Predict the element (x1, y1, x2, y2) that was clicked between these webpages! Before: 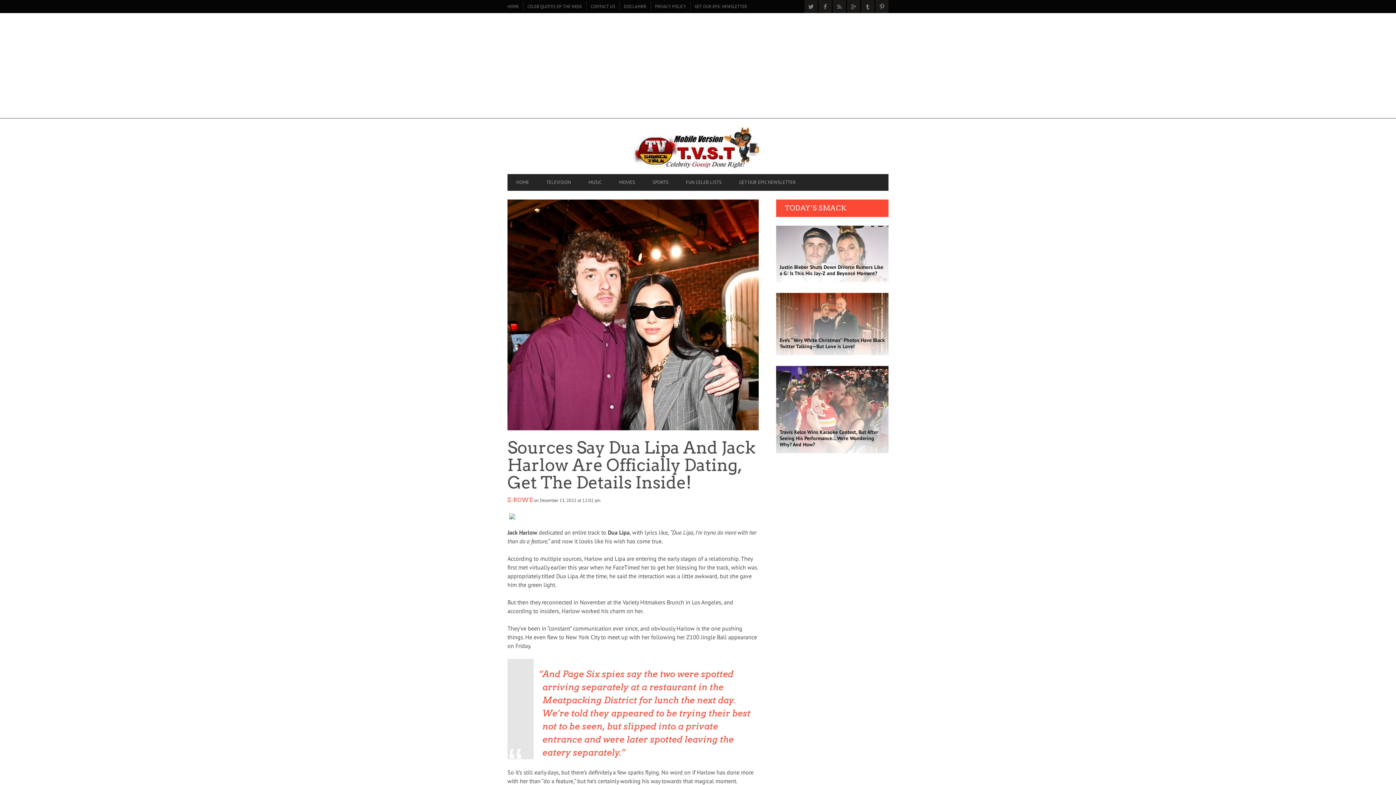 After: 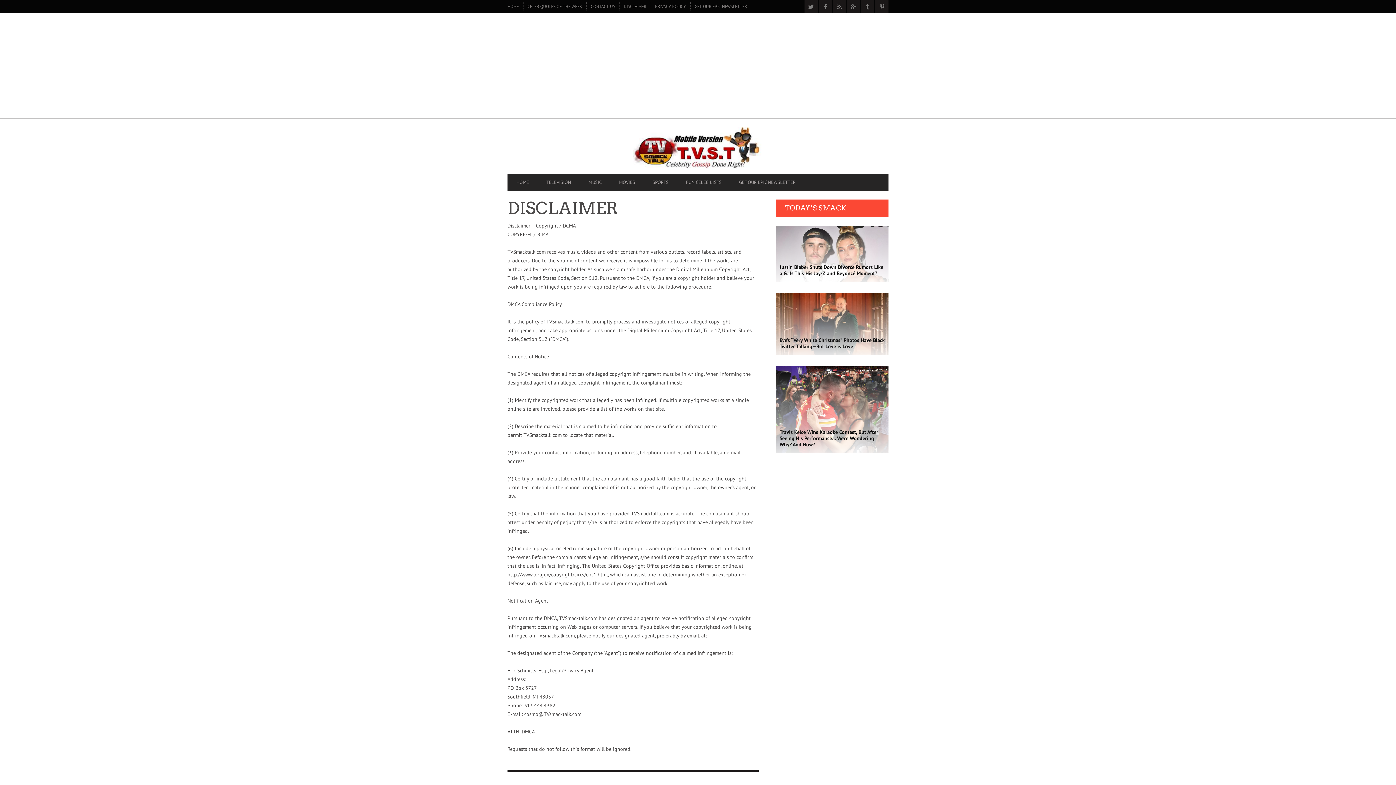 Action: label: DISCLAIMER bbox: (619, 0, 650, 13)